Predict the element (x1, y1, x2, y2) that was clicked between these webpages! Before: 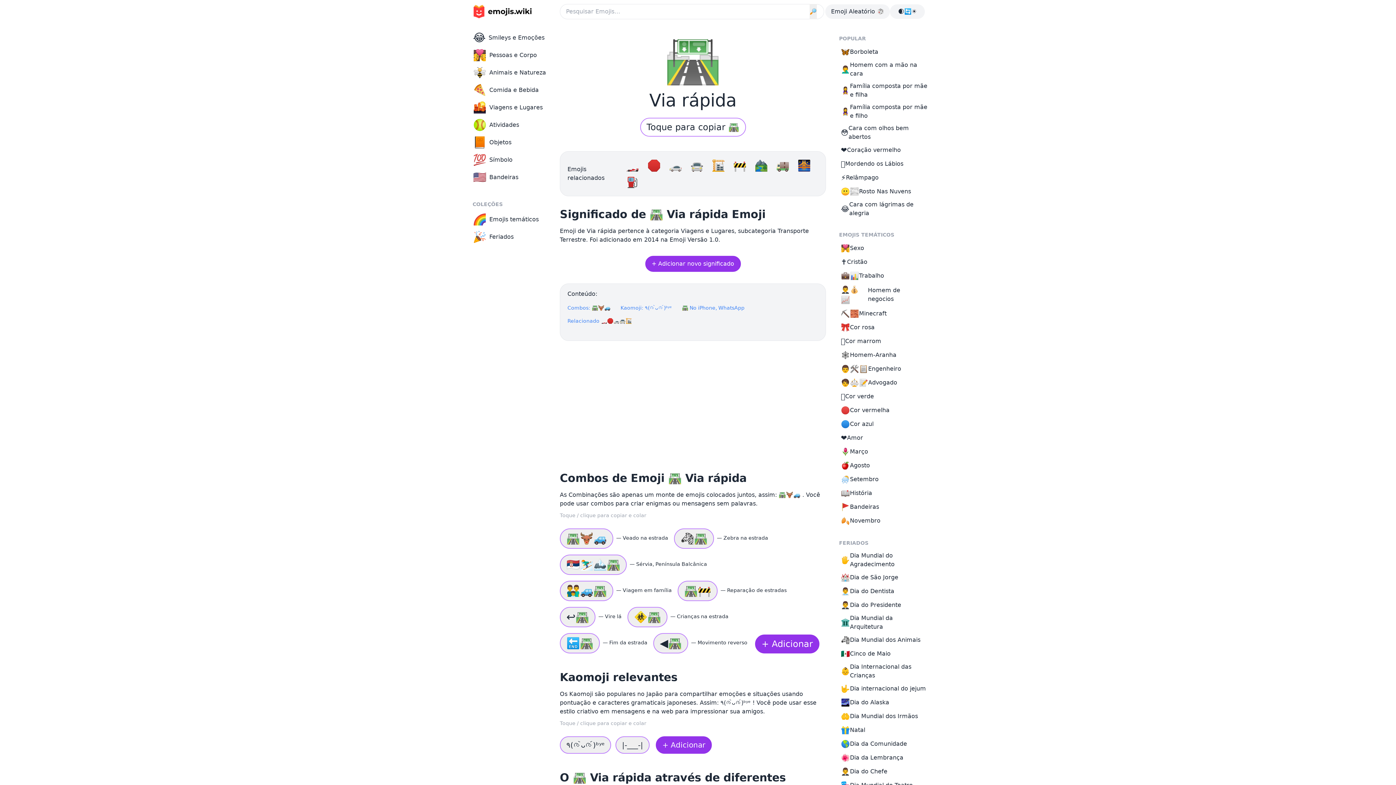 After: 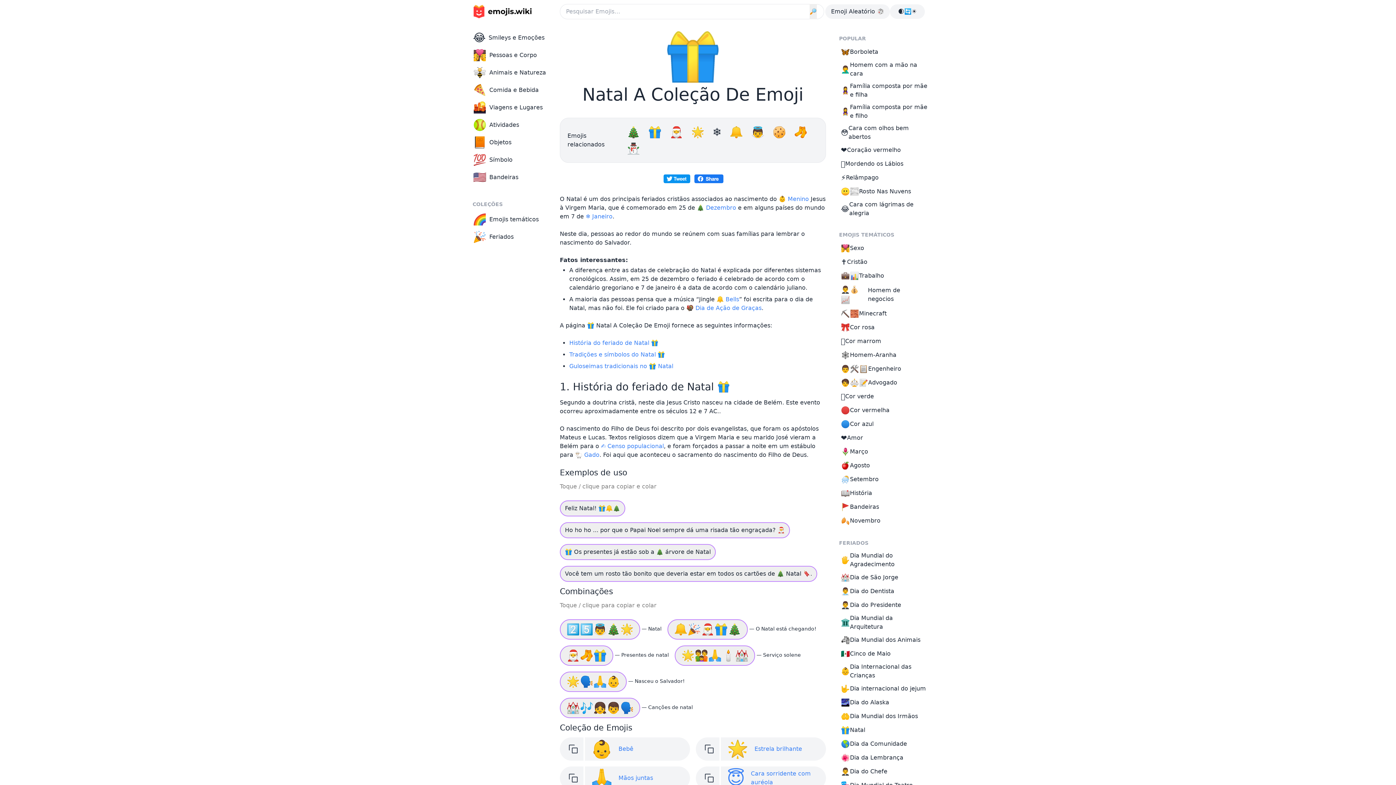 Action: label: 🎁
Natal bbox: (837, 723, 930, 737)